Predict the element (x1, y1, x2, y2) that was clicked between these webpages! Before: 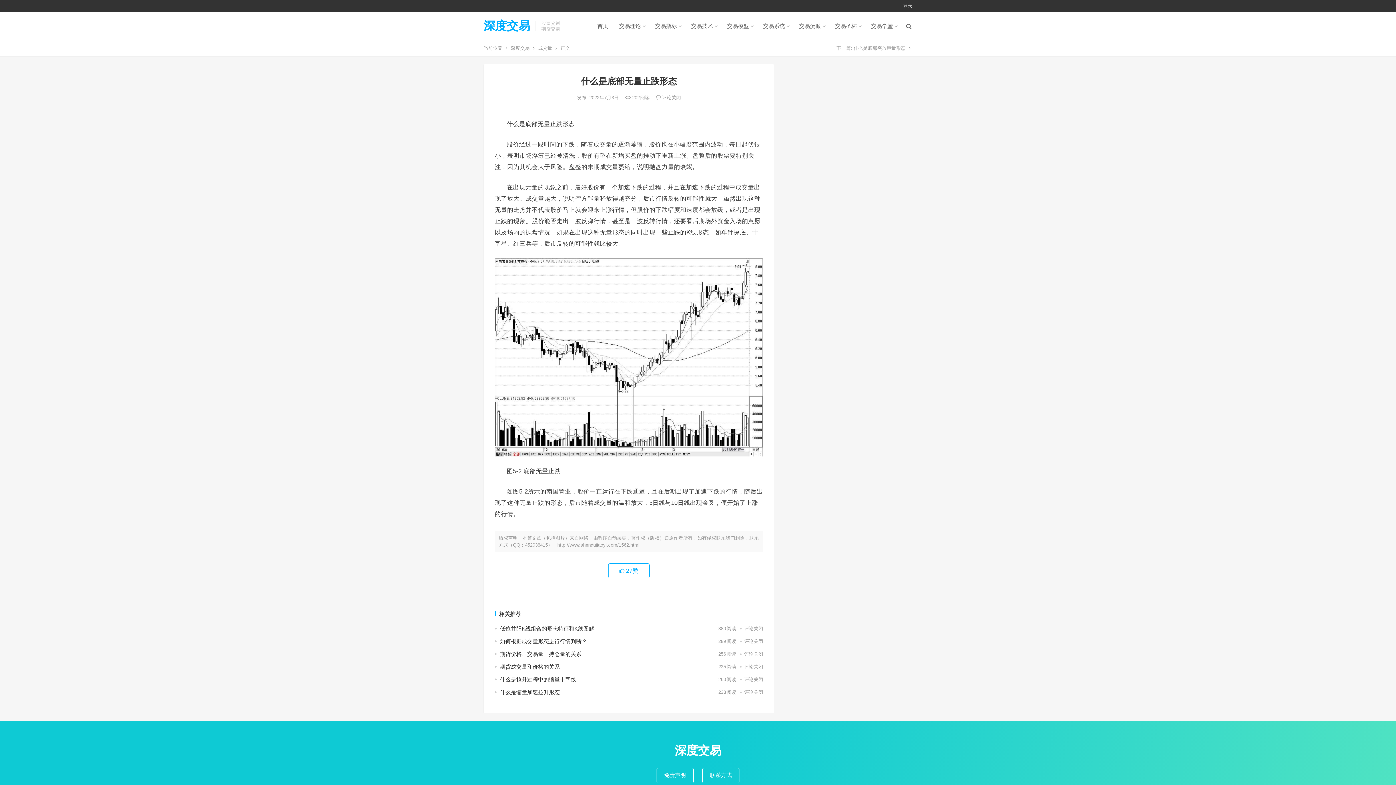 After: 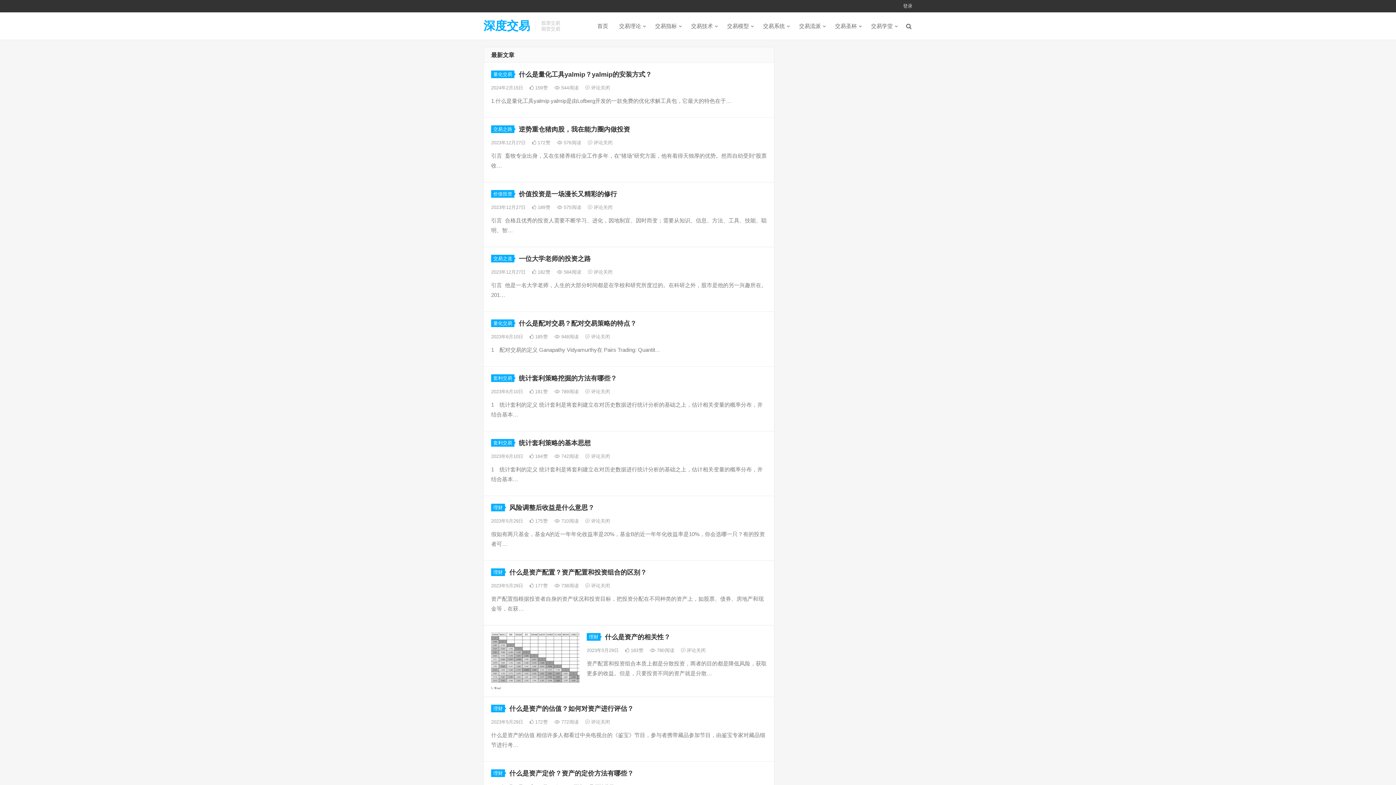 Action: label: 首页 bbox: (592, 12, 613, 39)